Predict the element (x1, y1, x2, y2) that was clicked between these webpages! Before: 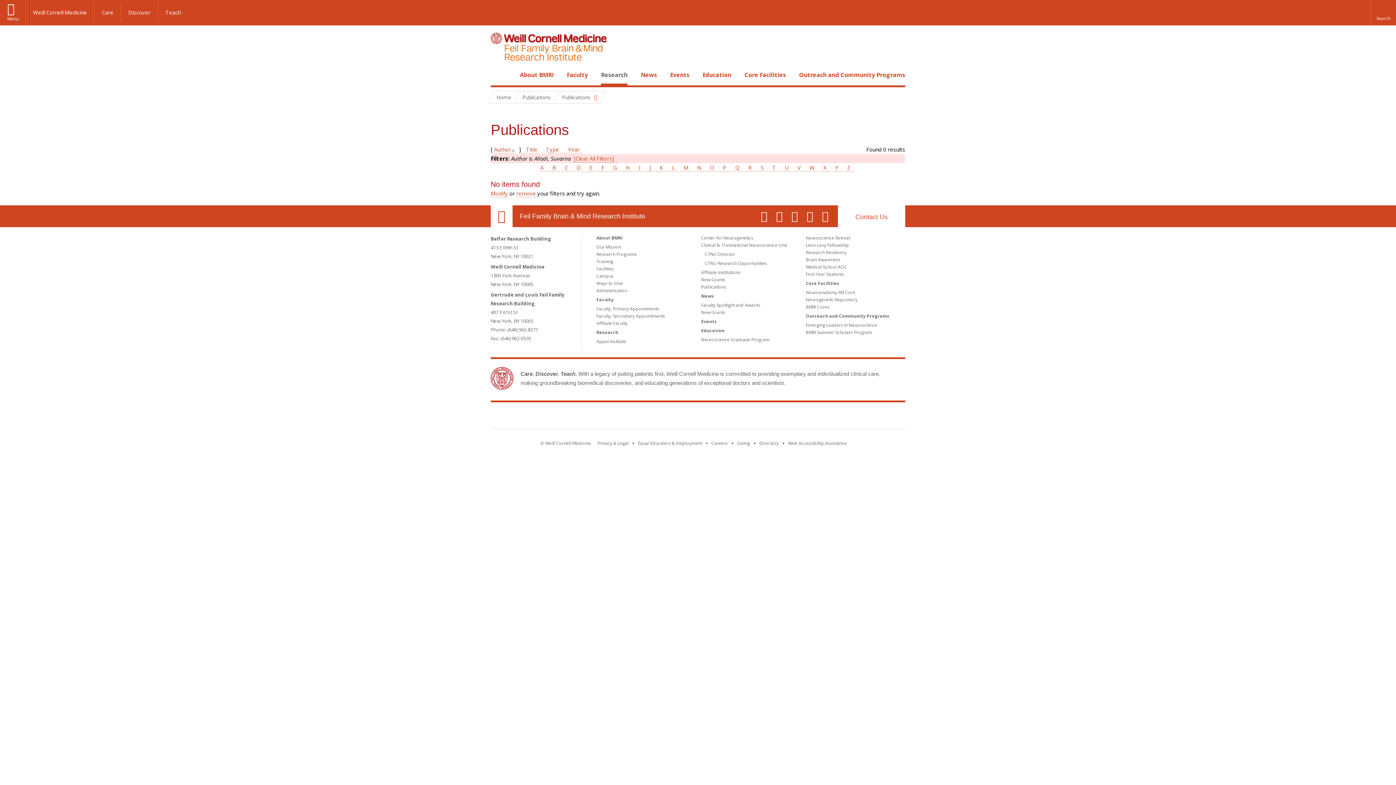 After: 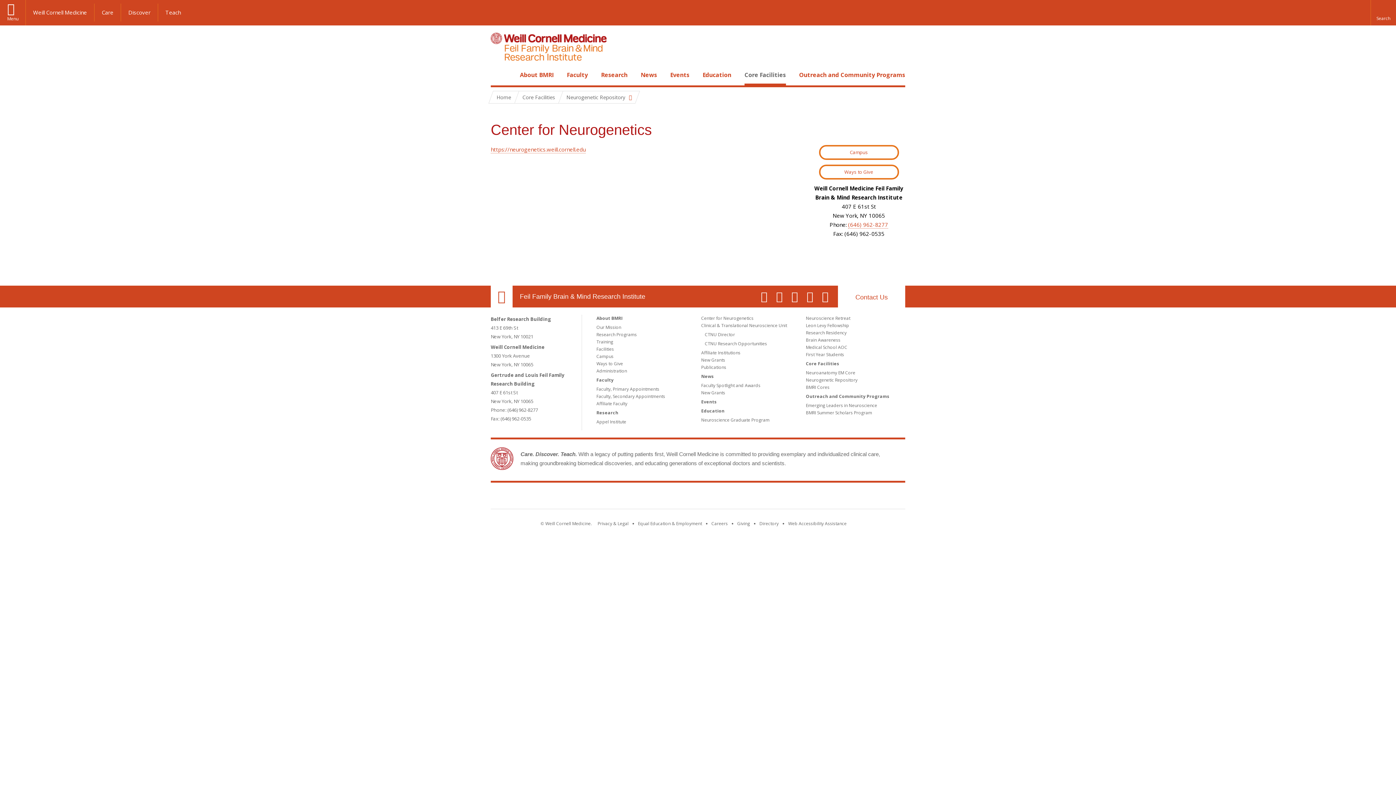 Action: bbox: (806, 296, 857, 302) label: Neurogenetic Repository